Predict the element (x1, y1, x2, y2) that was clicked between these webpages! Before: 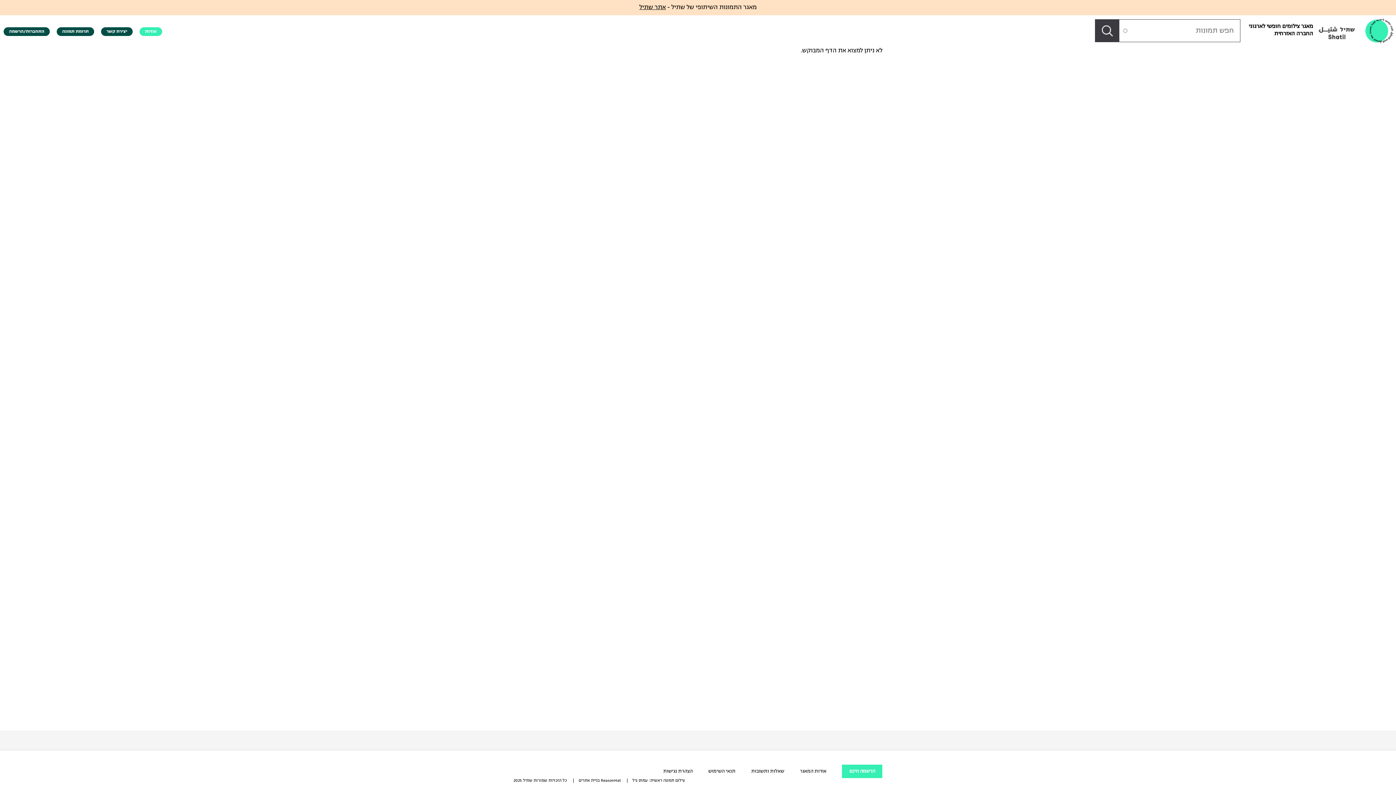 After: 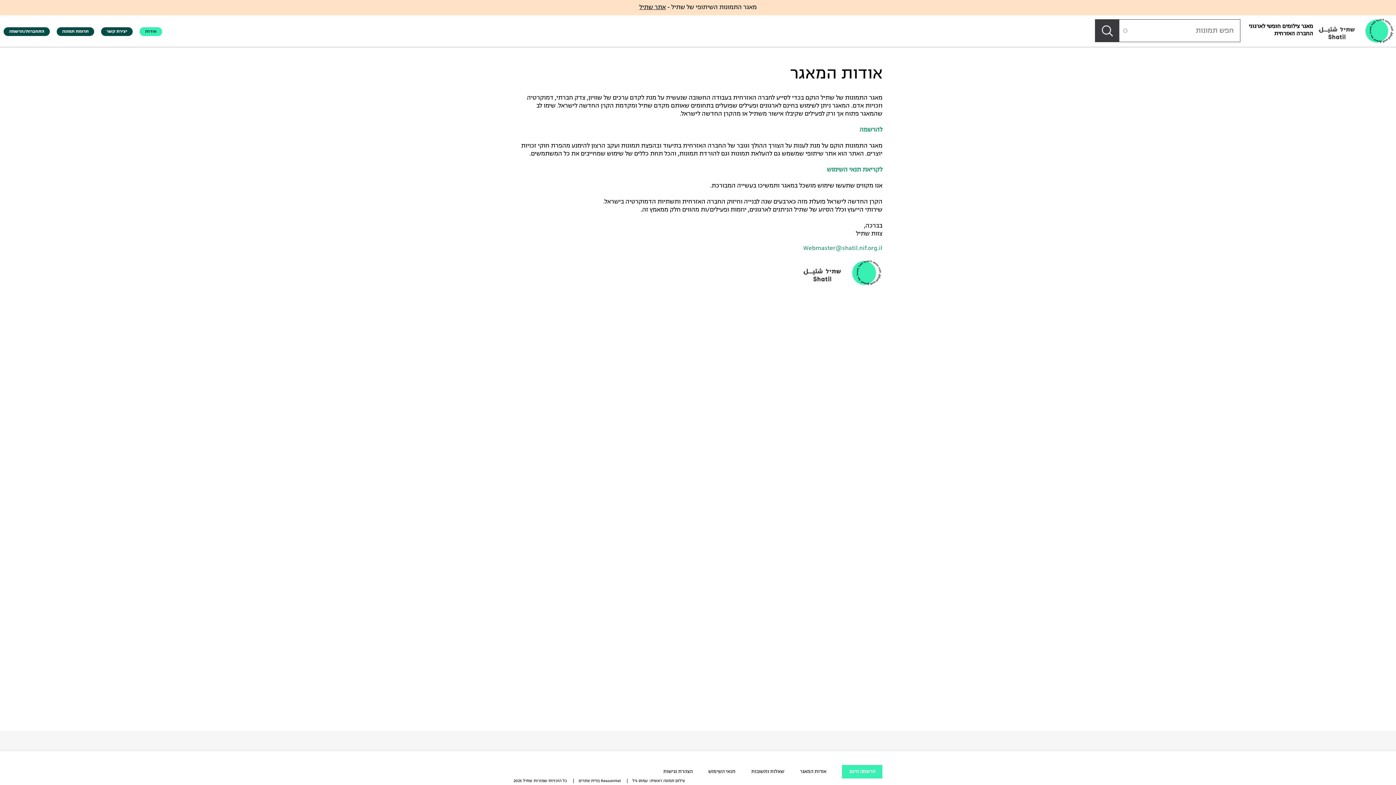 Action: bbox: (139, 27, 162, 36) label: אודות